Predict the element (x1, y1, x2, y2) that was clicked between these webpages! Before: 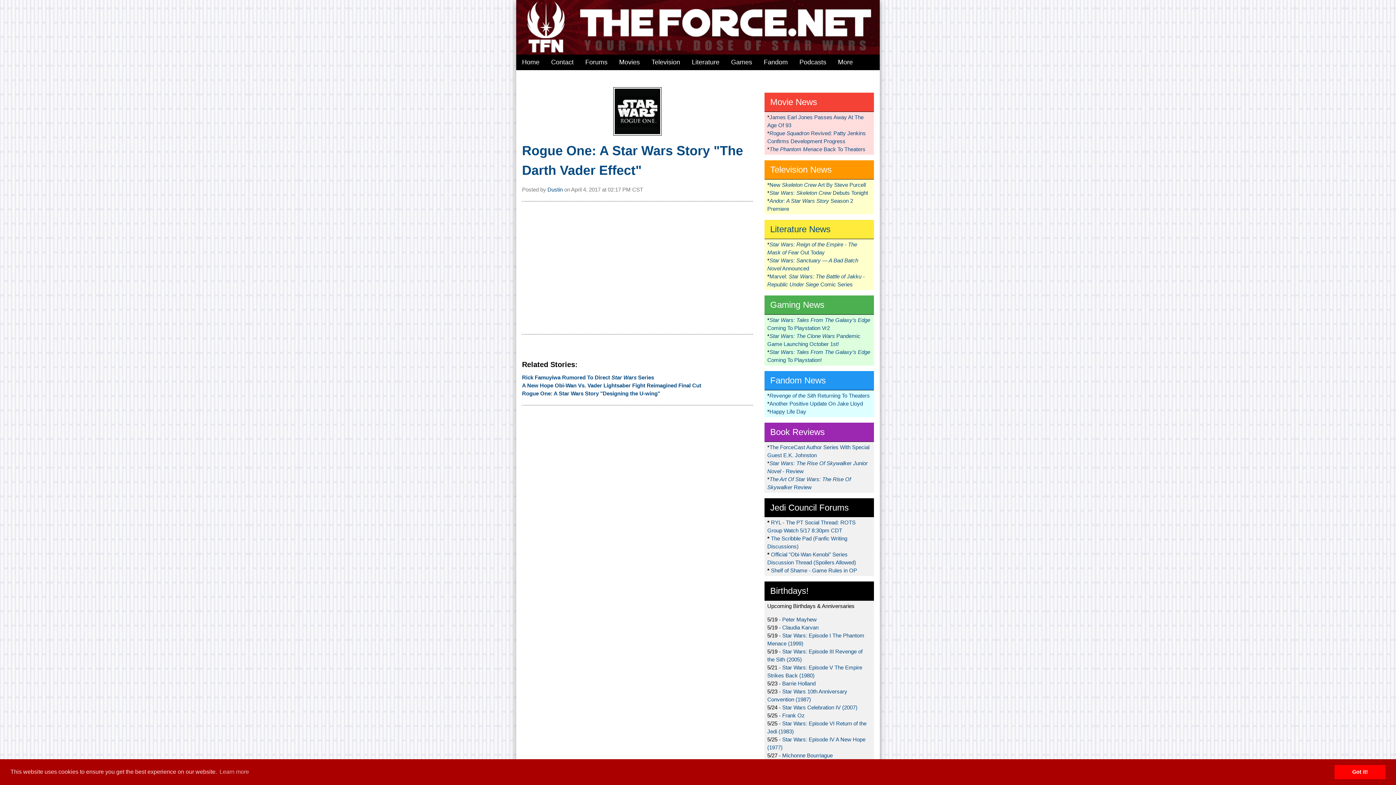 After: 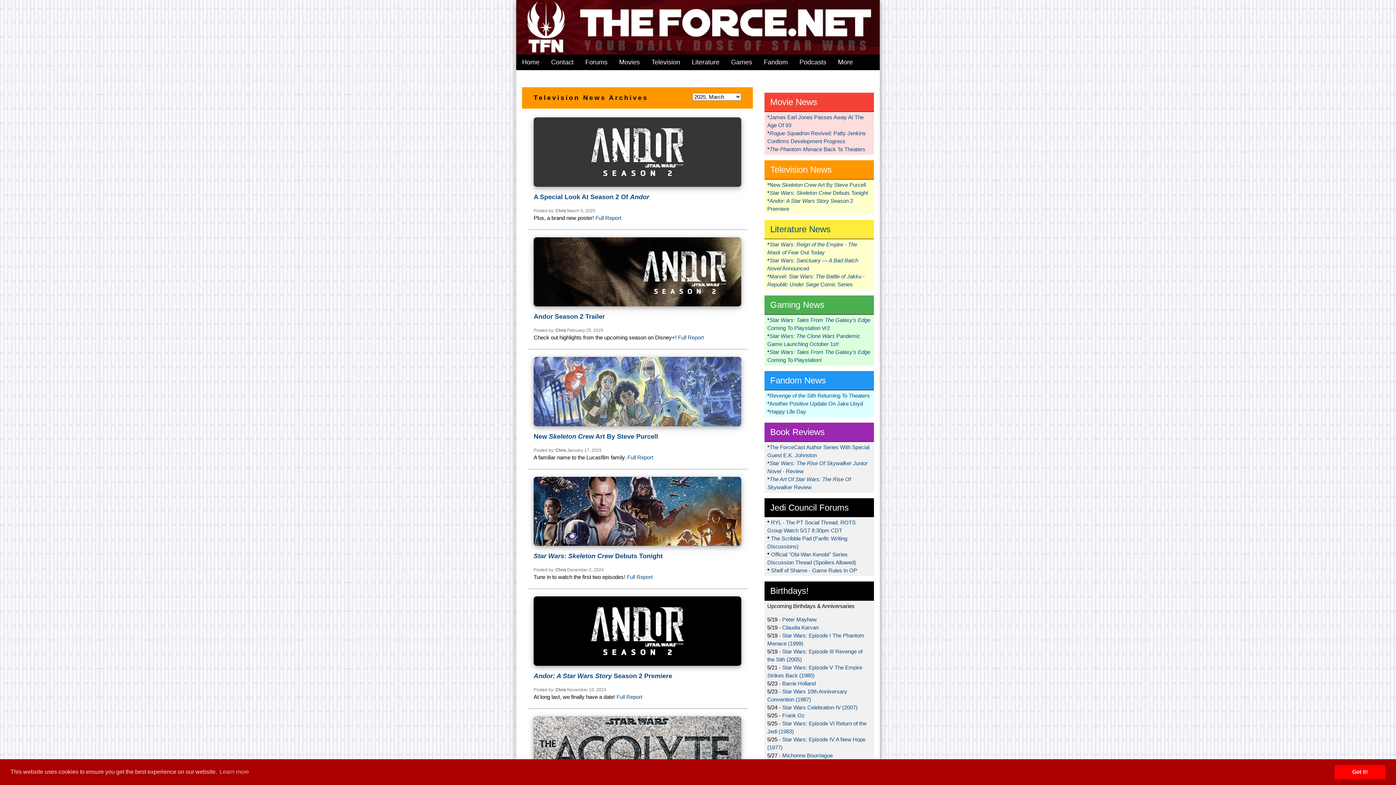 Action: label: Television News bbox: (764, 160, 874, 179)